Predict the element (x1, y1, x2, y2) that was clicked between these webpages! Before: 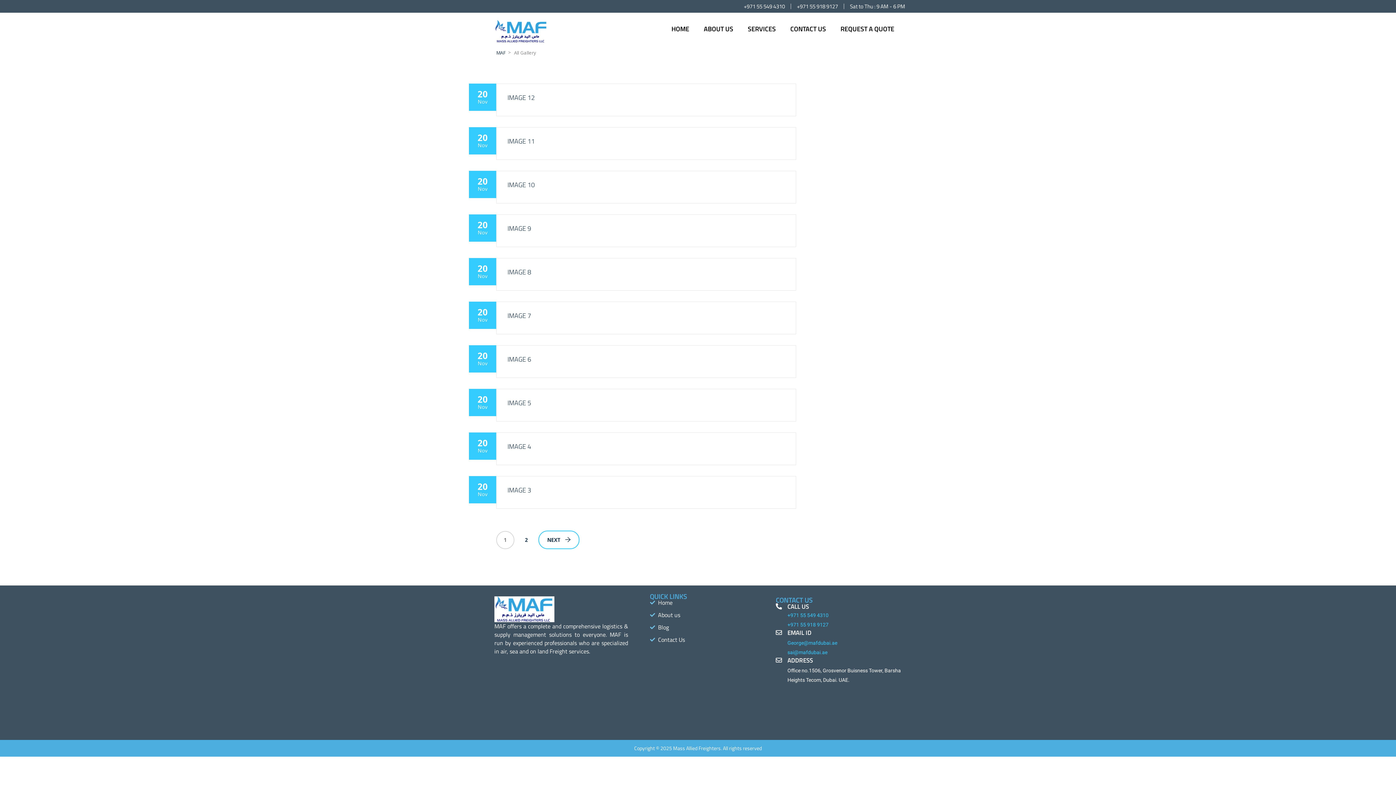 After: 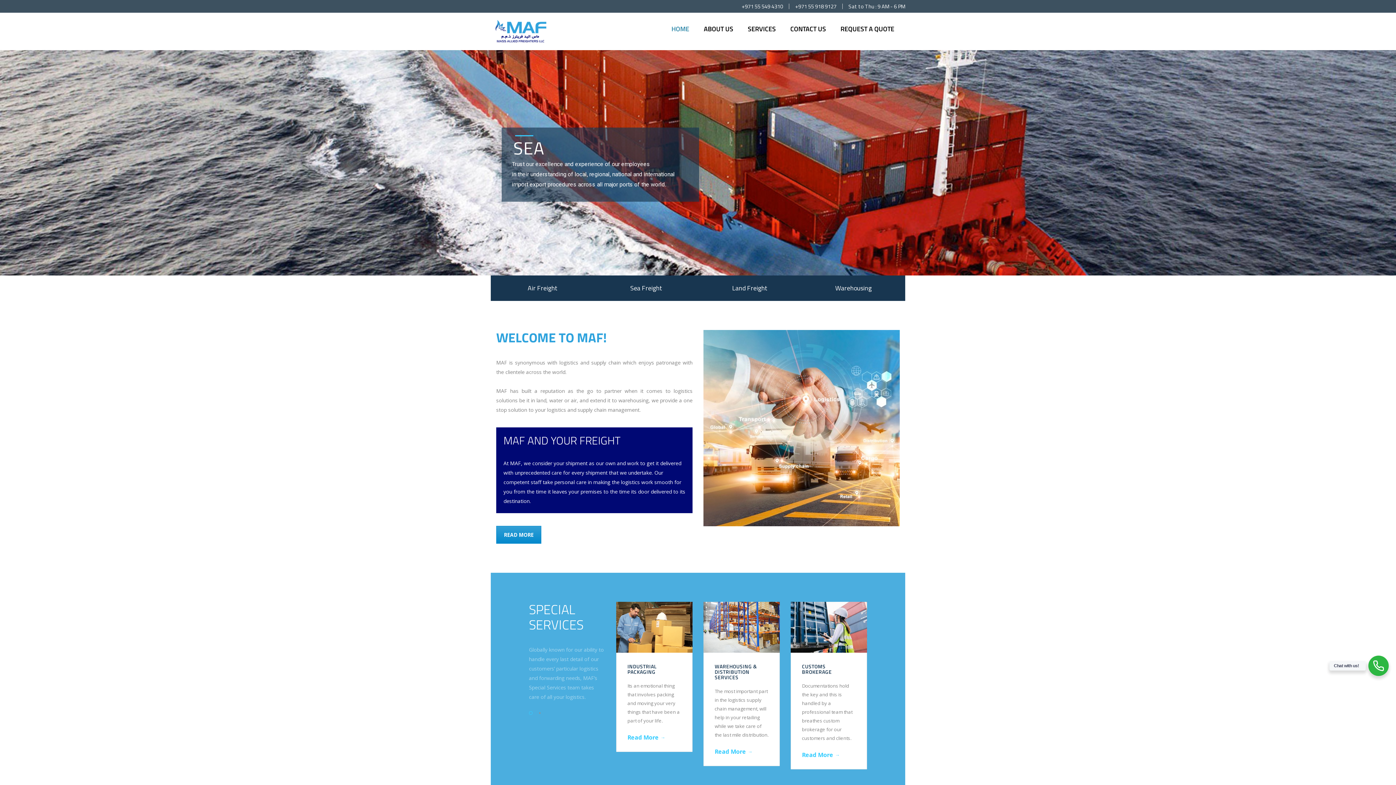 Action: bbox: (664, 20, 696, 38) label: HOME